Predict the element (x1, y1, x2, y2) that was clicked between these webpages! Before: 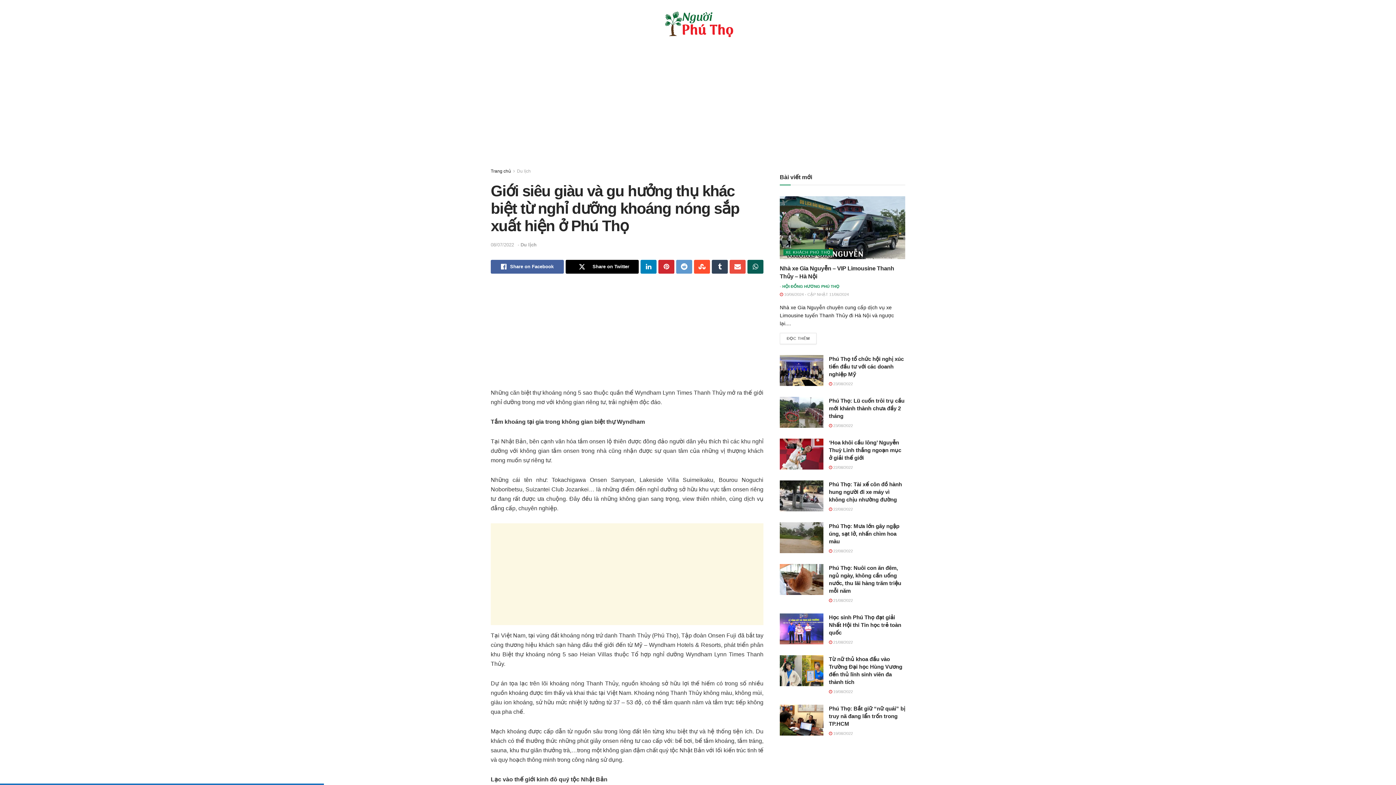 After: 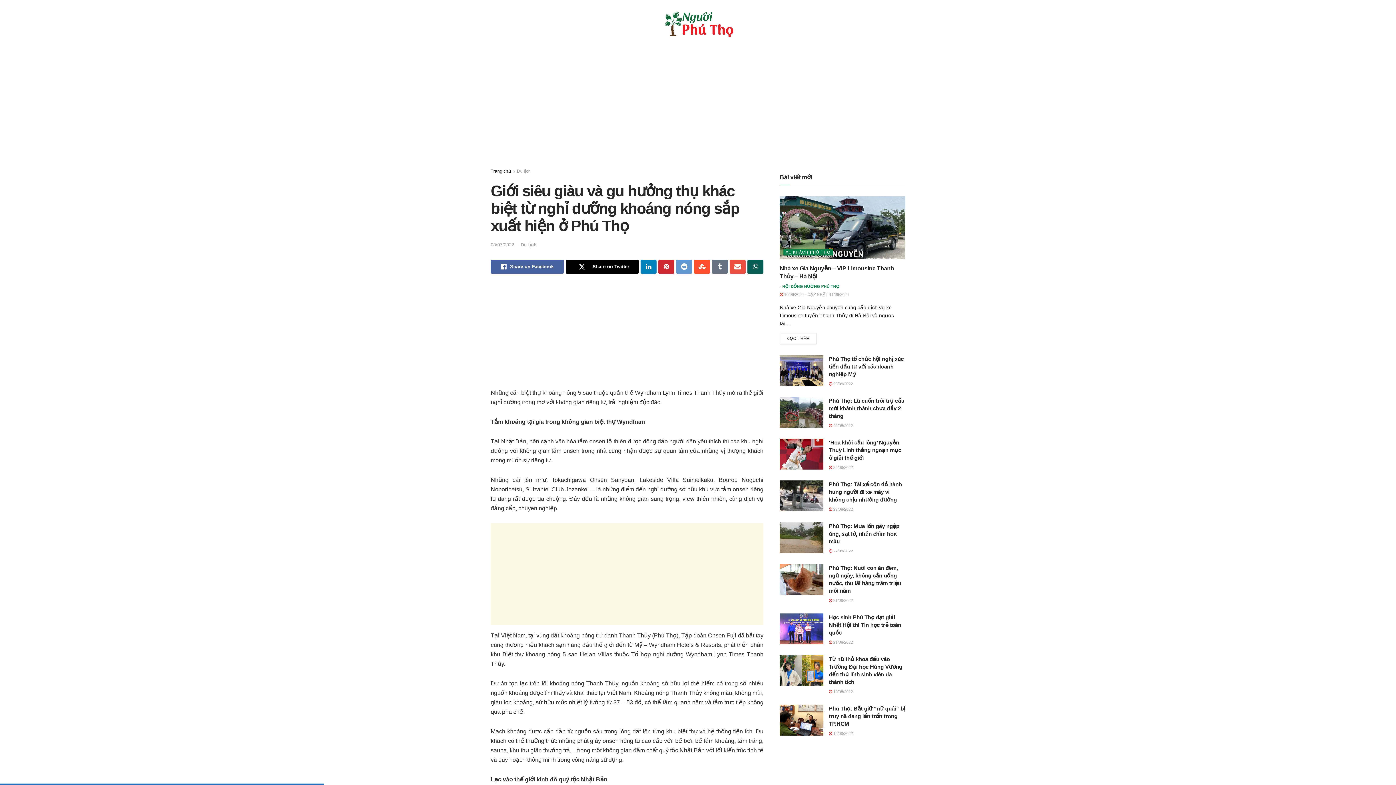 Action: bbox: (712, 259, 728, 273) label: Share on Tumblr